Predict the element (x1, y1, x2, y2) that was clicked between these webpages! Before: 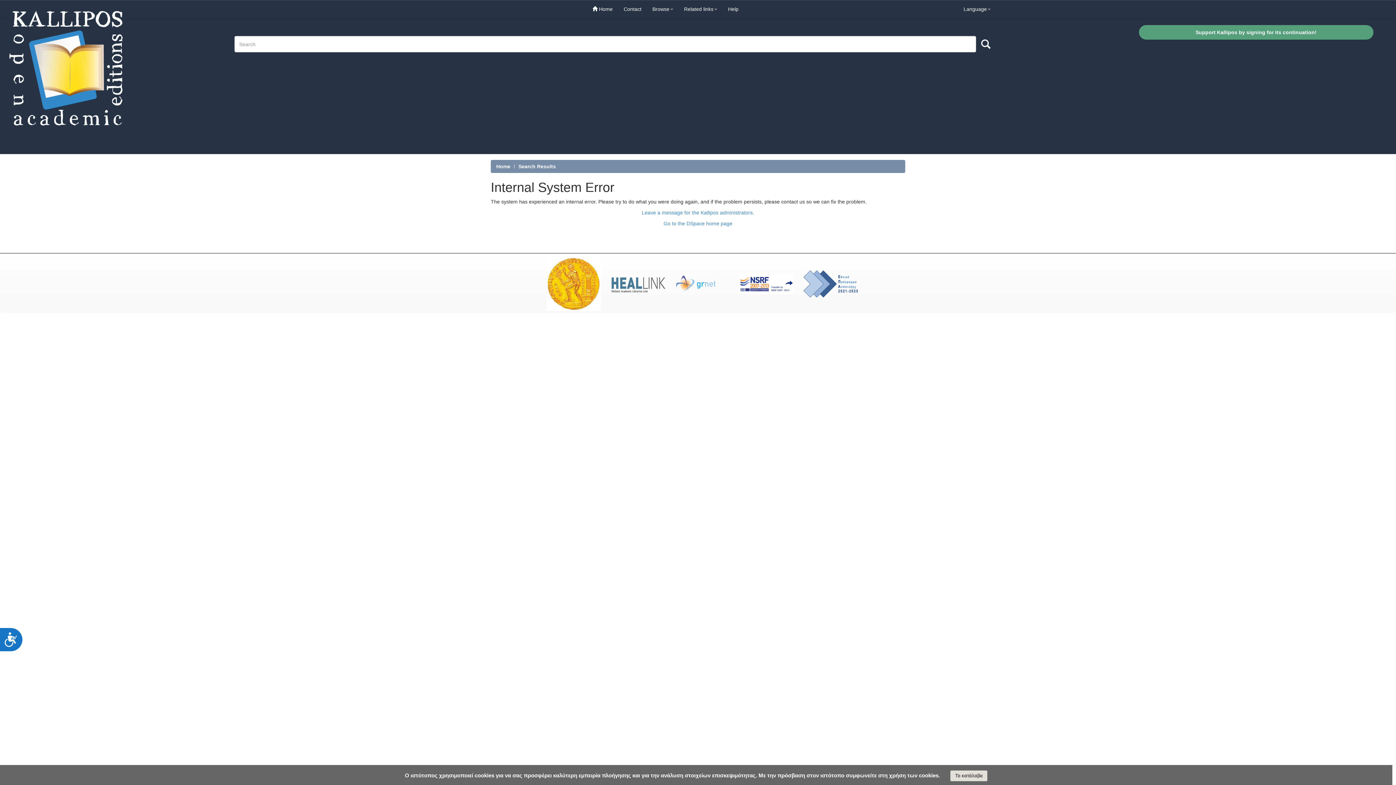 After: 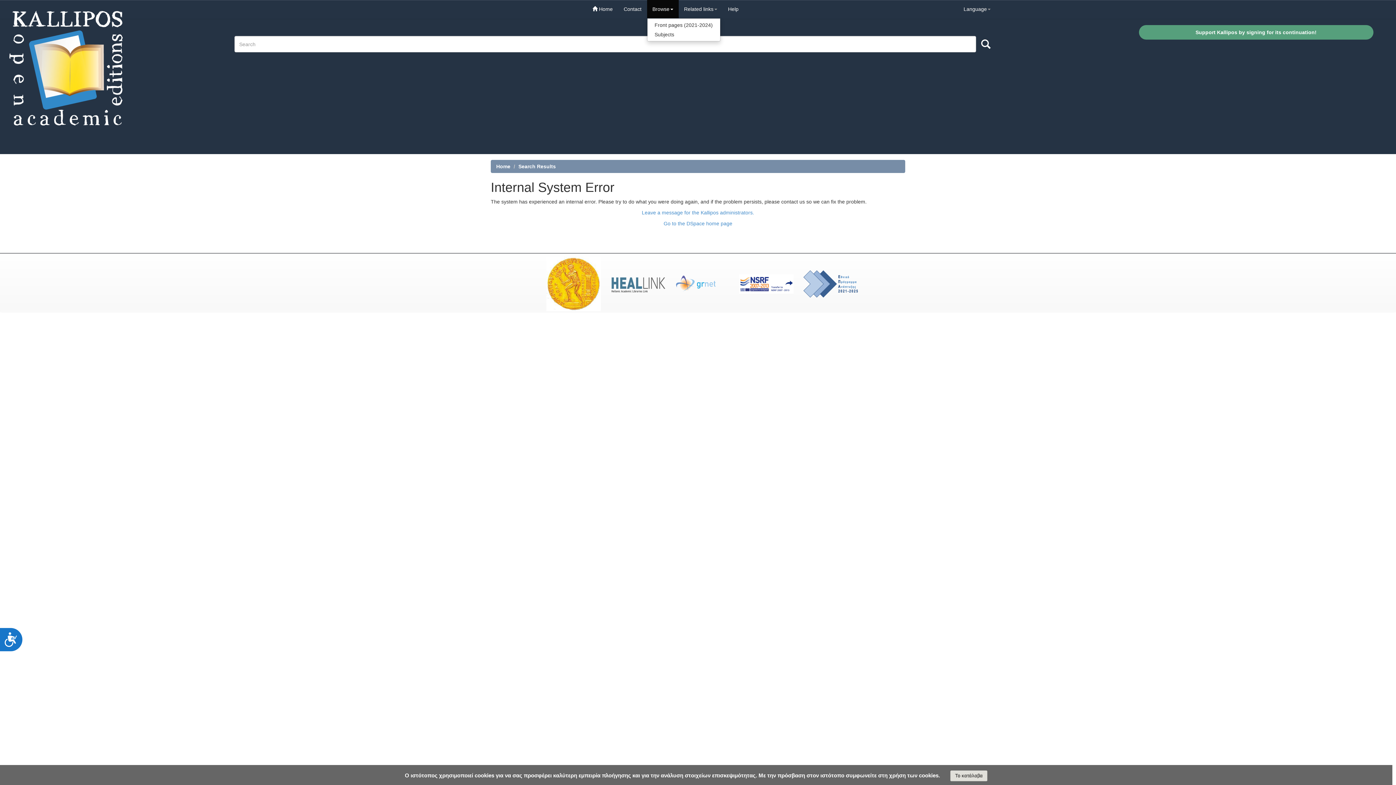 Action: label: Browse bbox: (647, 0, 678, 18)